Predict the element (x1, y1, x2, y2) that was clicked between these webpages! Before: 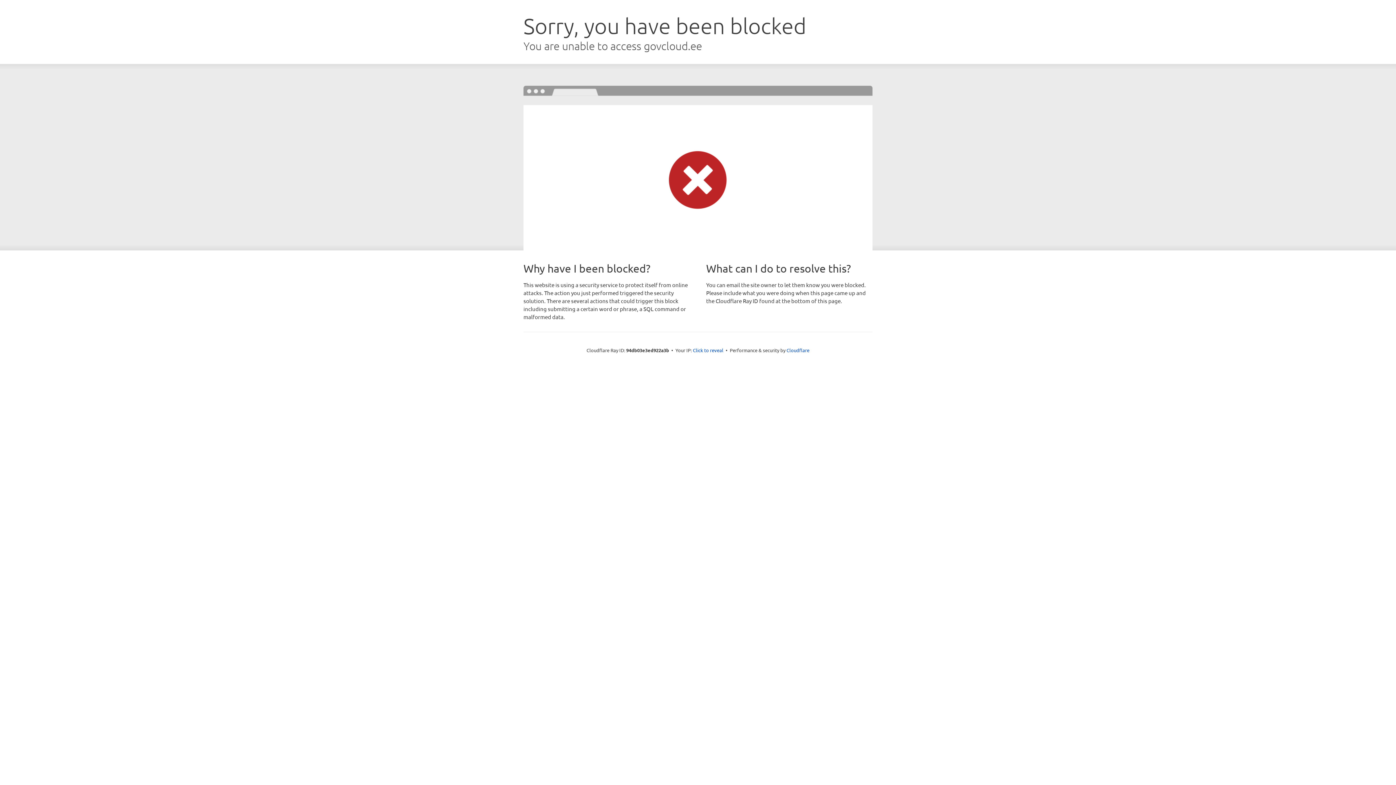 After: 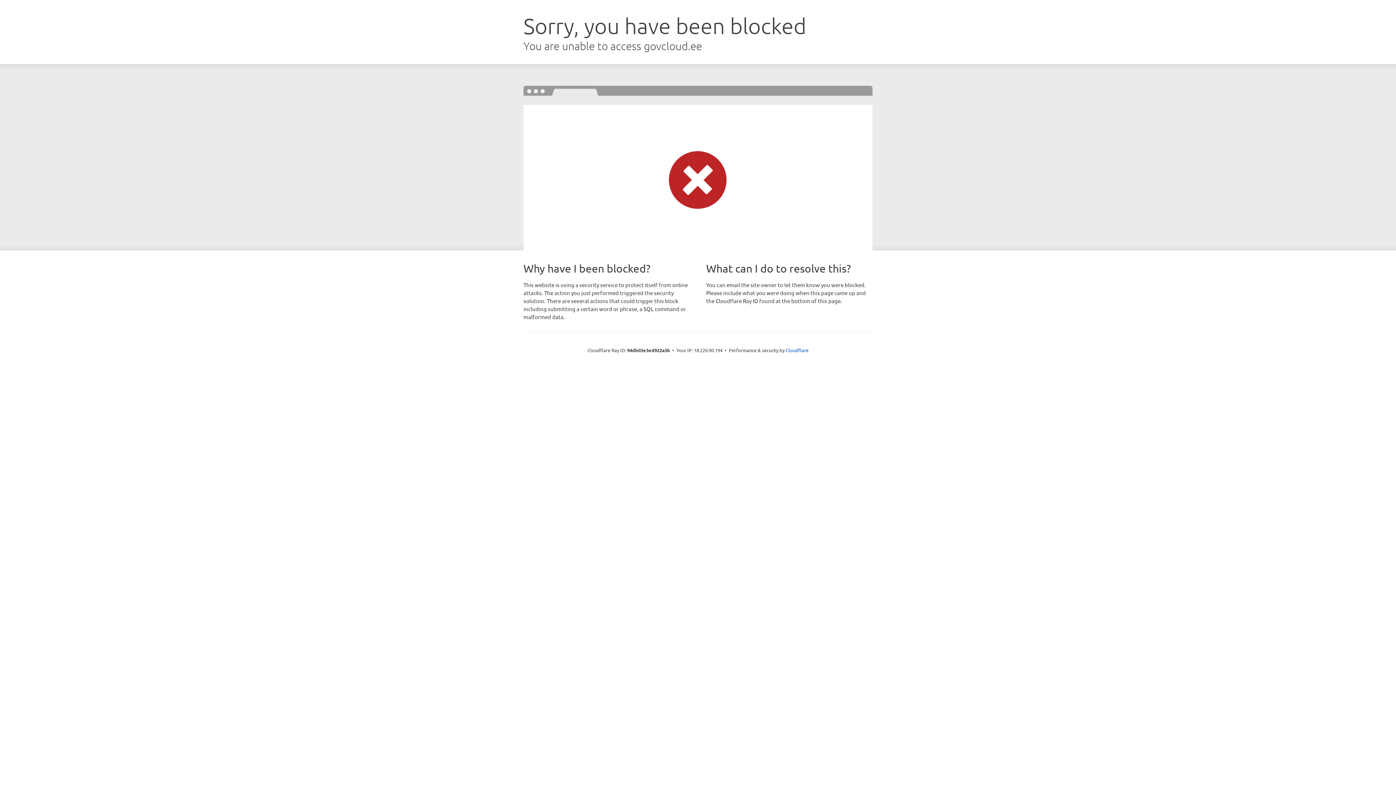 Action: label: Click to reveal bbox: (693, 346, 723, 353)